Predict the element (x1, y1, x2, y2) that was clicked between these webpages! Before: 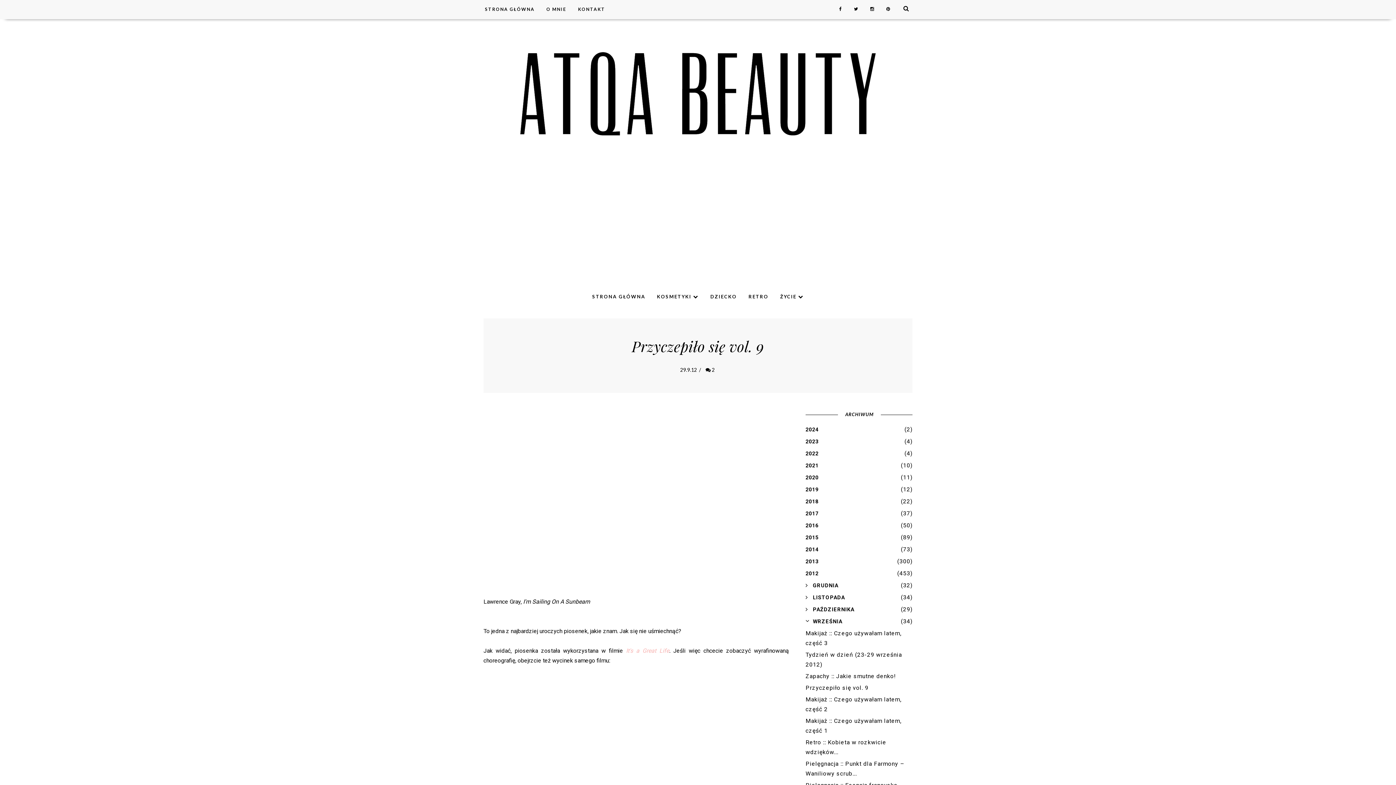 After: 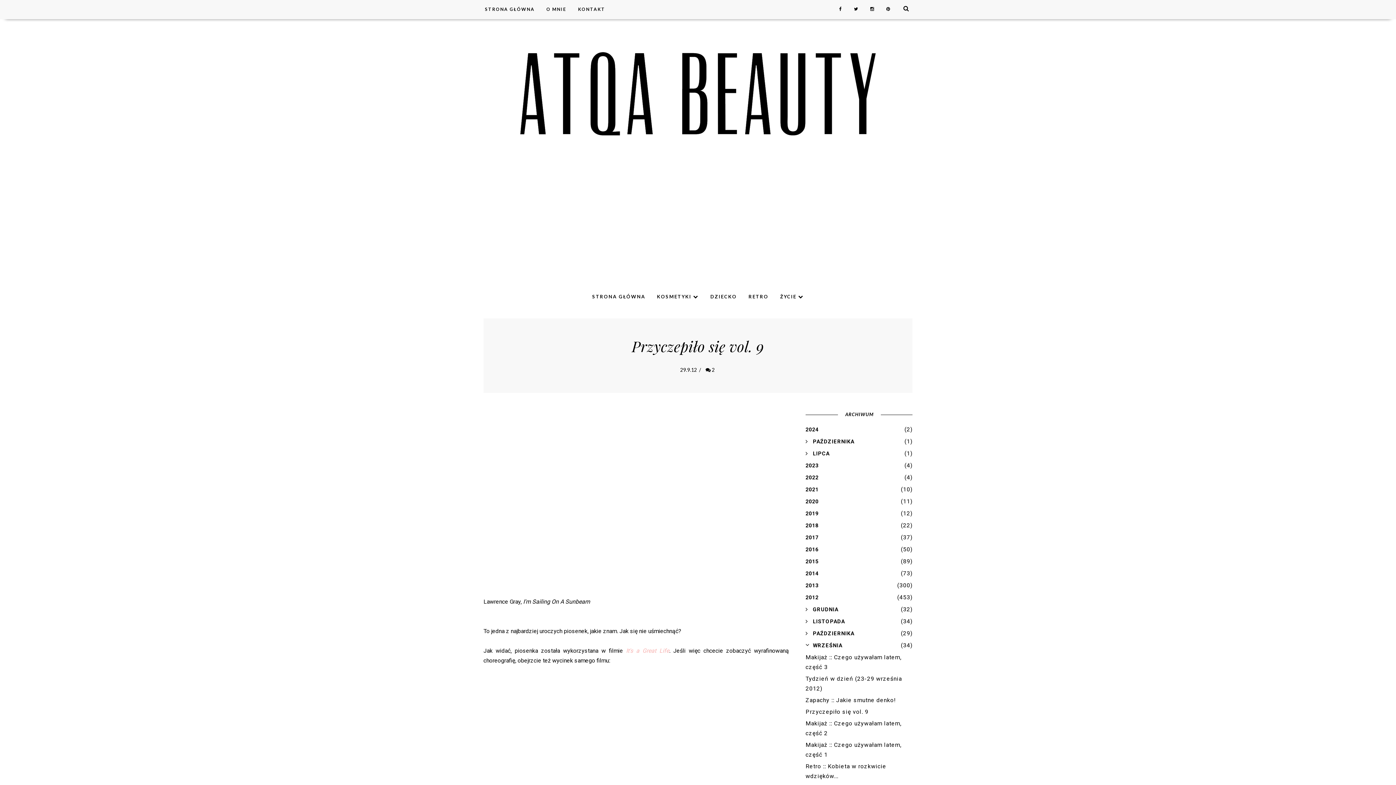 Action: bbox: (805, 424, 912, 434)